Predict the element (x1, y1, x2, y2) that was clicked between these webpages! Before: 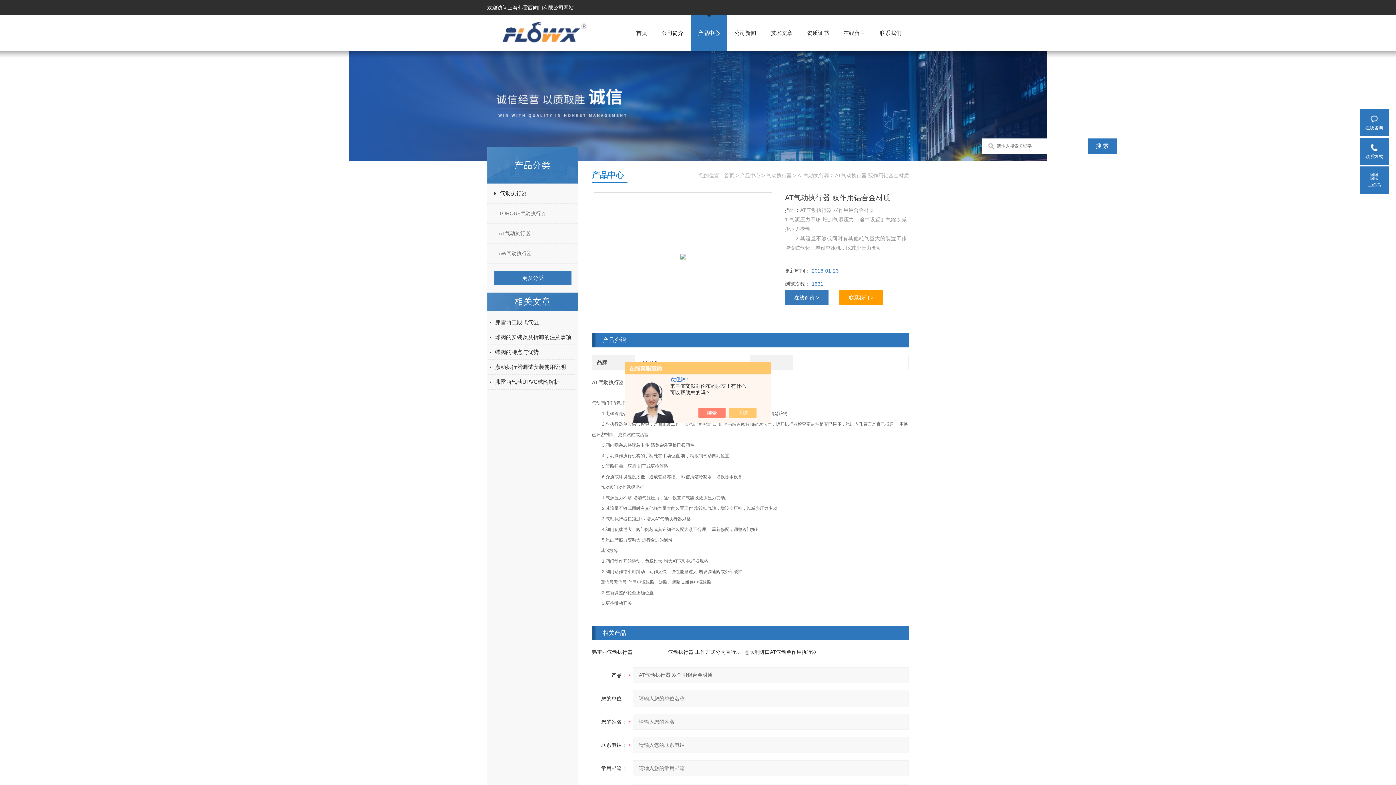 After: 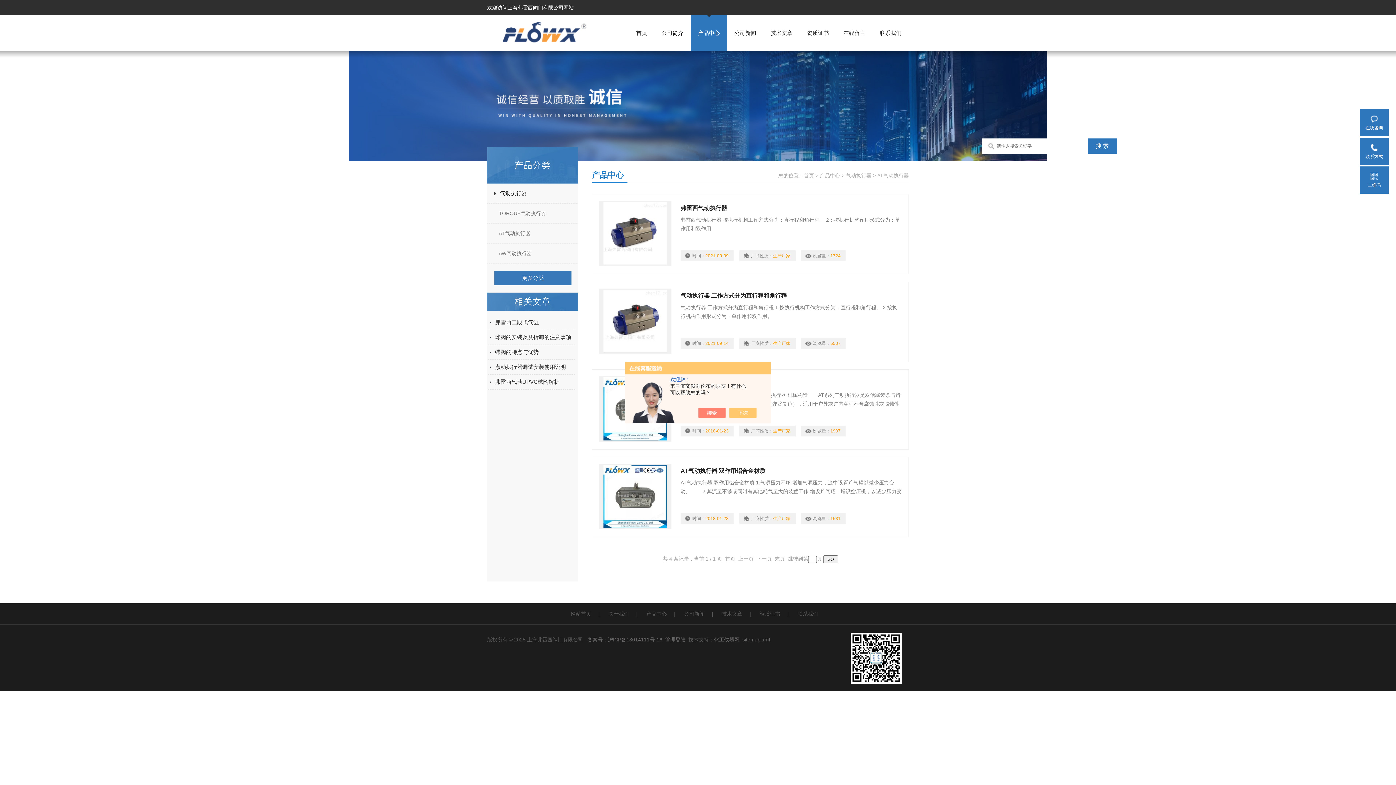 Action: label: AT气动执行器 bbox: (797, 172, 829, 178)